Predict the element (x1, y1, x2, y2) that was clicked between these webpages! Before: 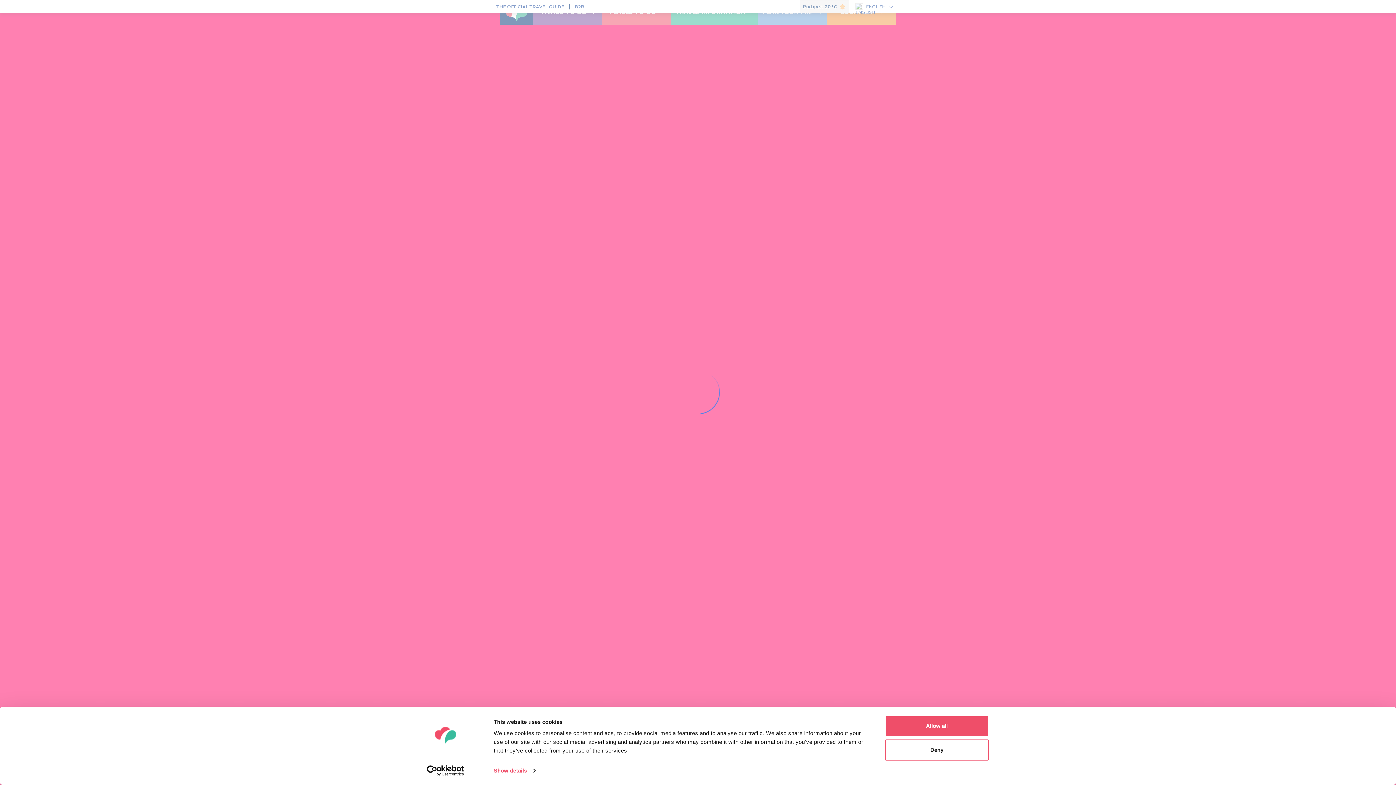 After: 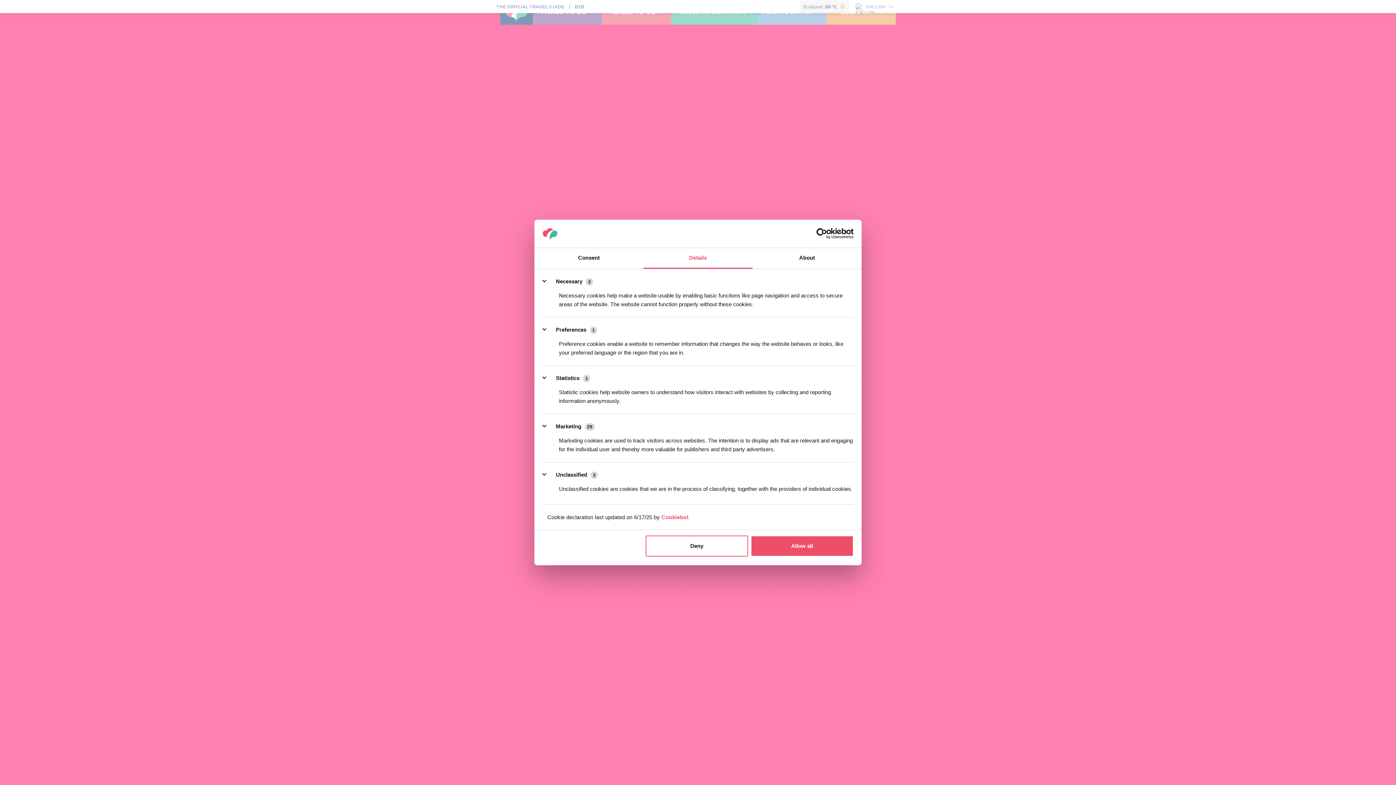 Action: bbox: (493, 765, 535, 776) label: Show details